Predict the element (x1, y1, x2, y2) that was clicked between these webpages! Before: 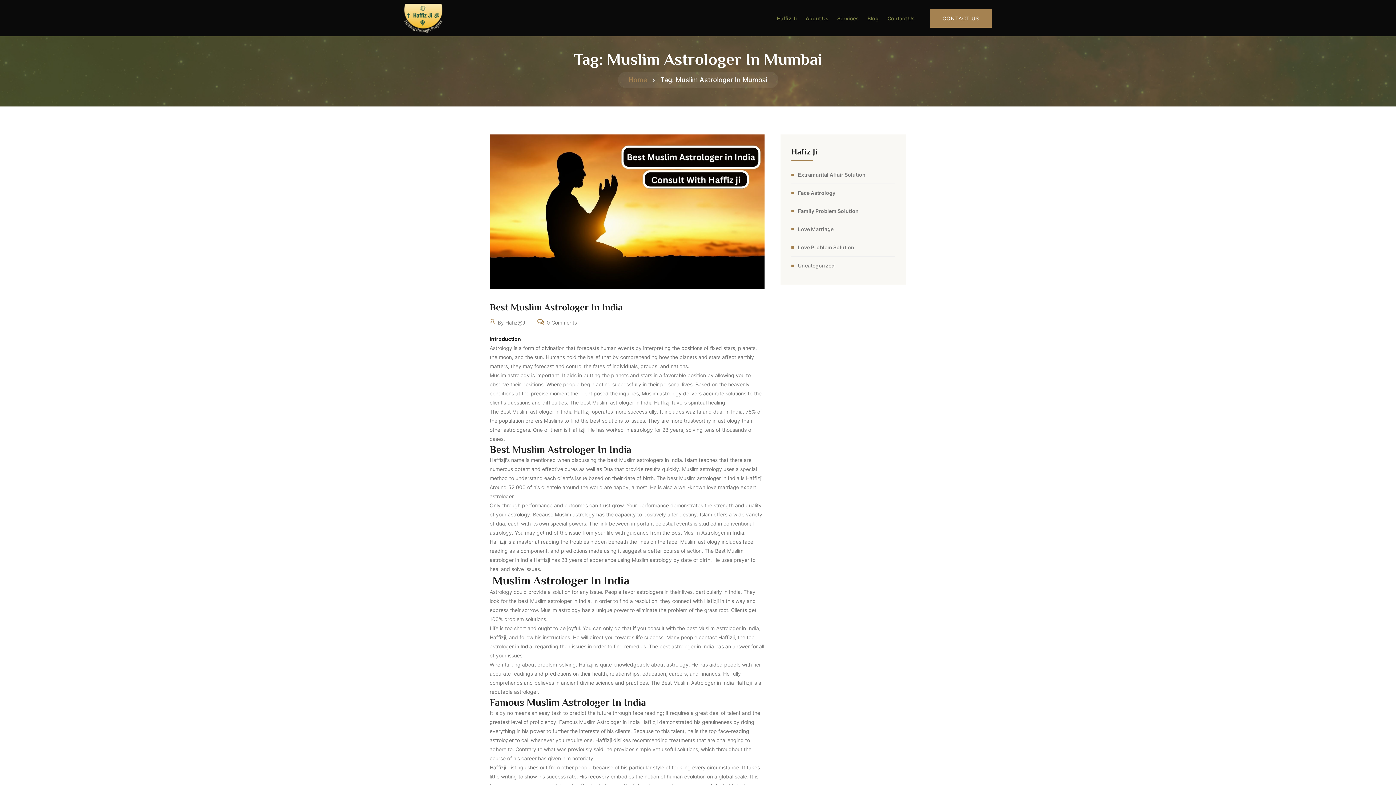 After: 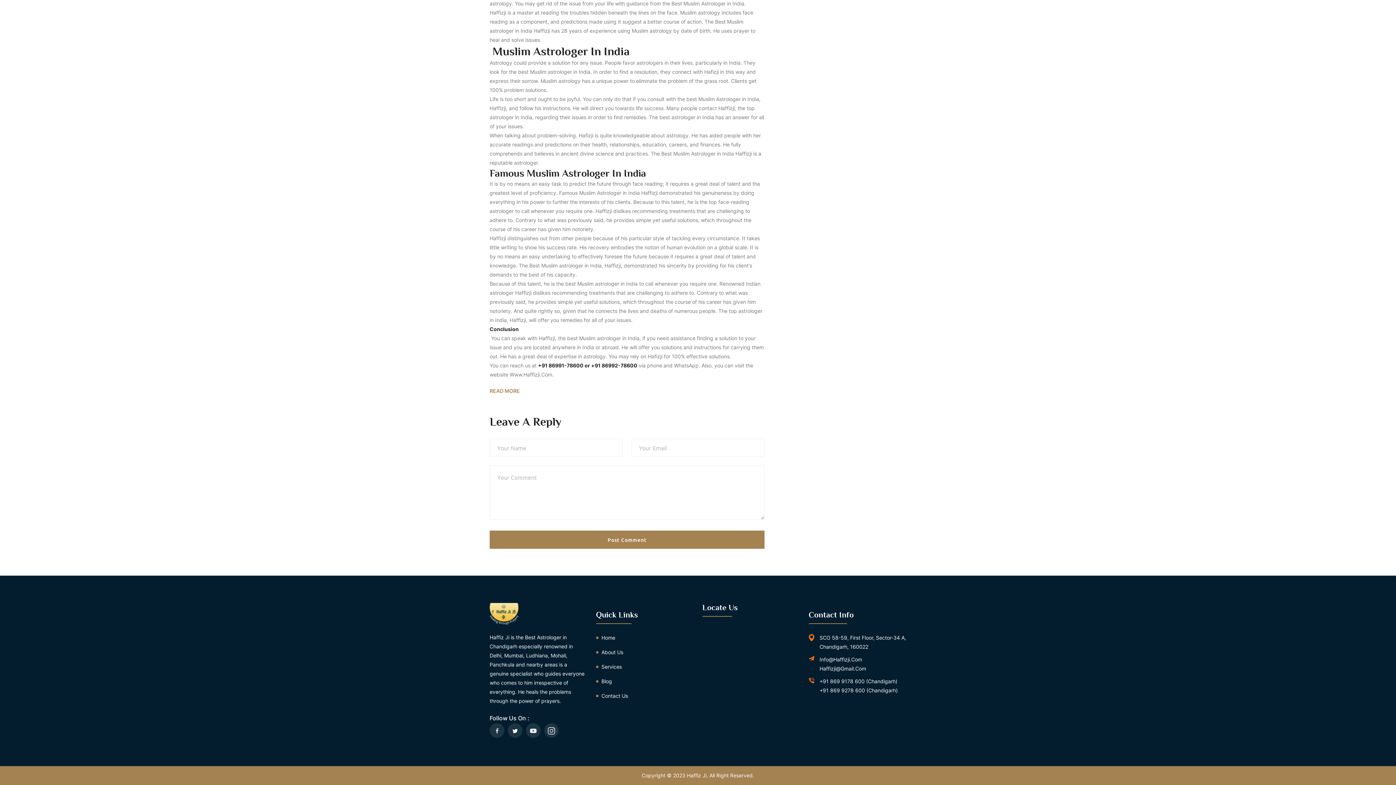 Action: bbox: (537, 316, 577, 327) label:  0 Comments